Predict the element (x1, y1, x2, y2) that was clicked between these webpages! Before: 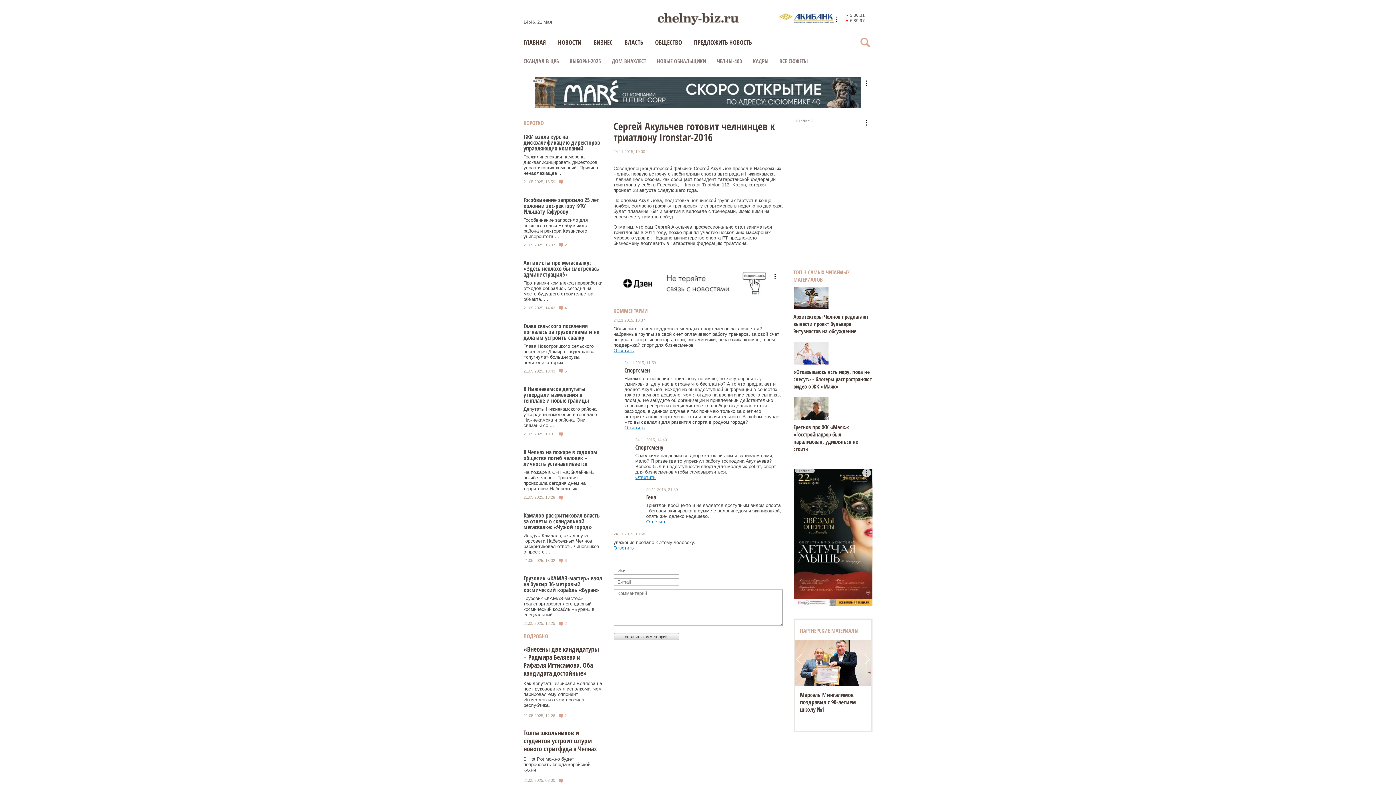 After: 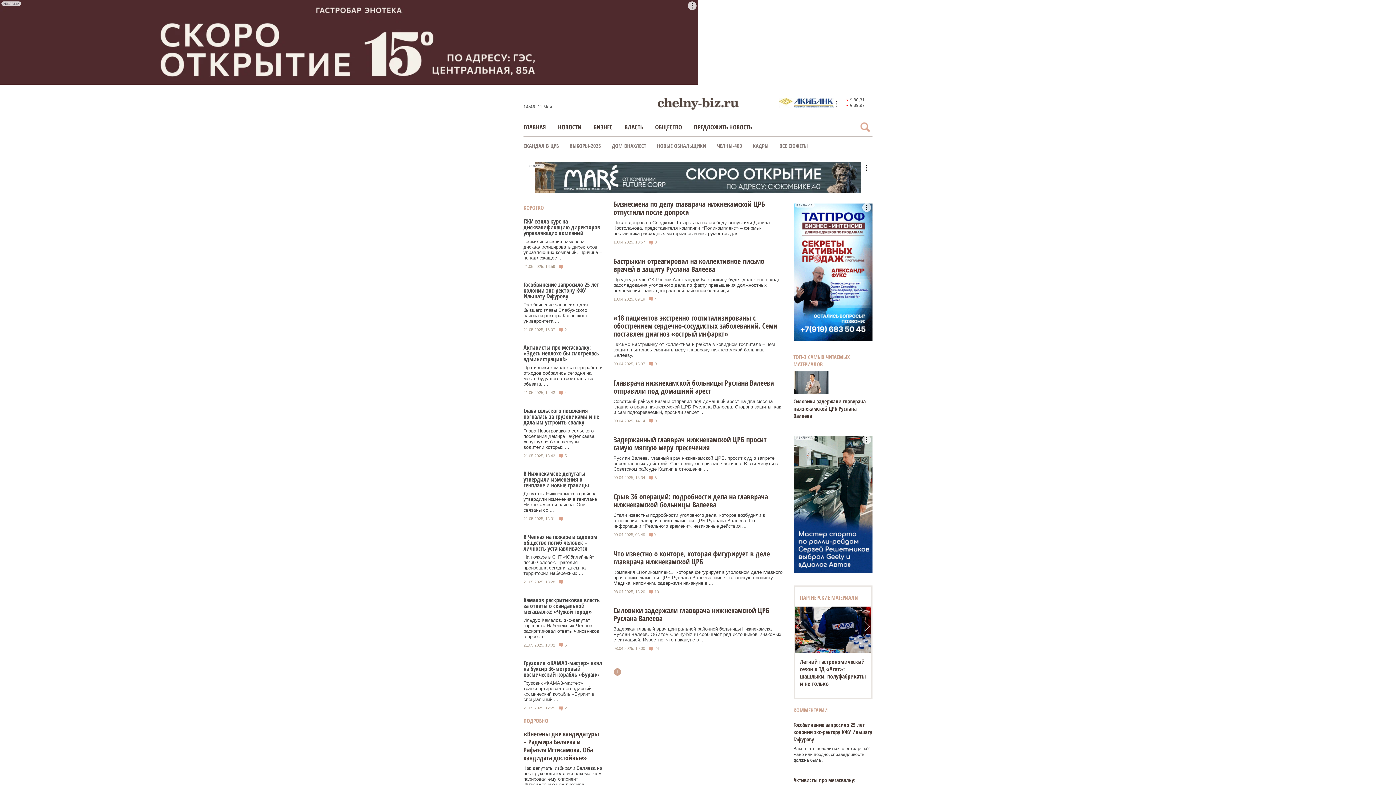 Action: bbox: (523, 57, 558, 64) label: СКАНДАЛ В ЦРБ